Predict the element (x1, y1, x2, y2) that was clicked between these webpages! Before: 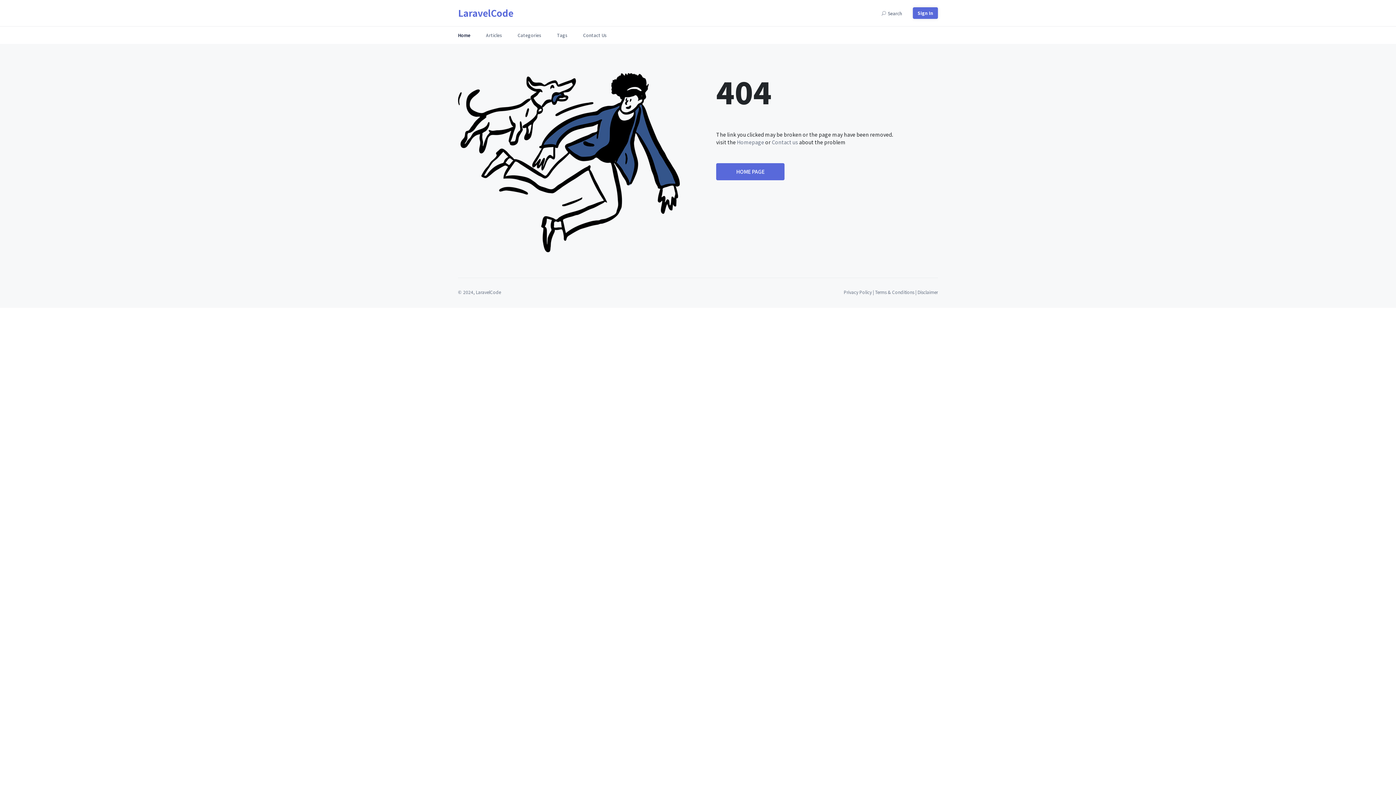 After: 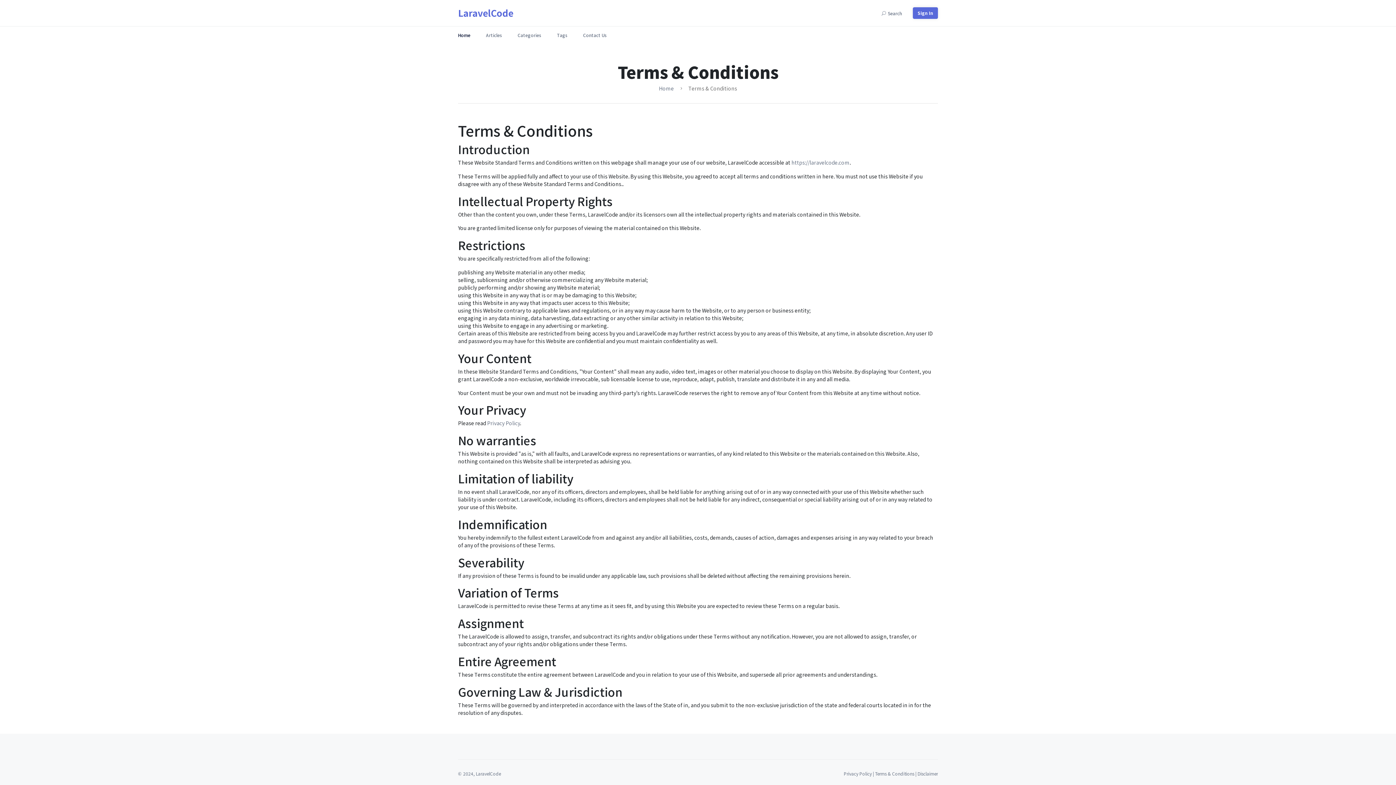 Action: bbox: (875, 288, 914, 295) label: Terms & Conditions